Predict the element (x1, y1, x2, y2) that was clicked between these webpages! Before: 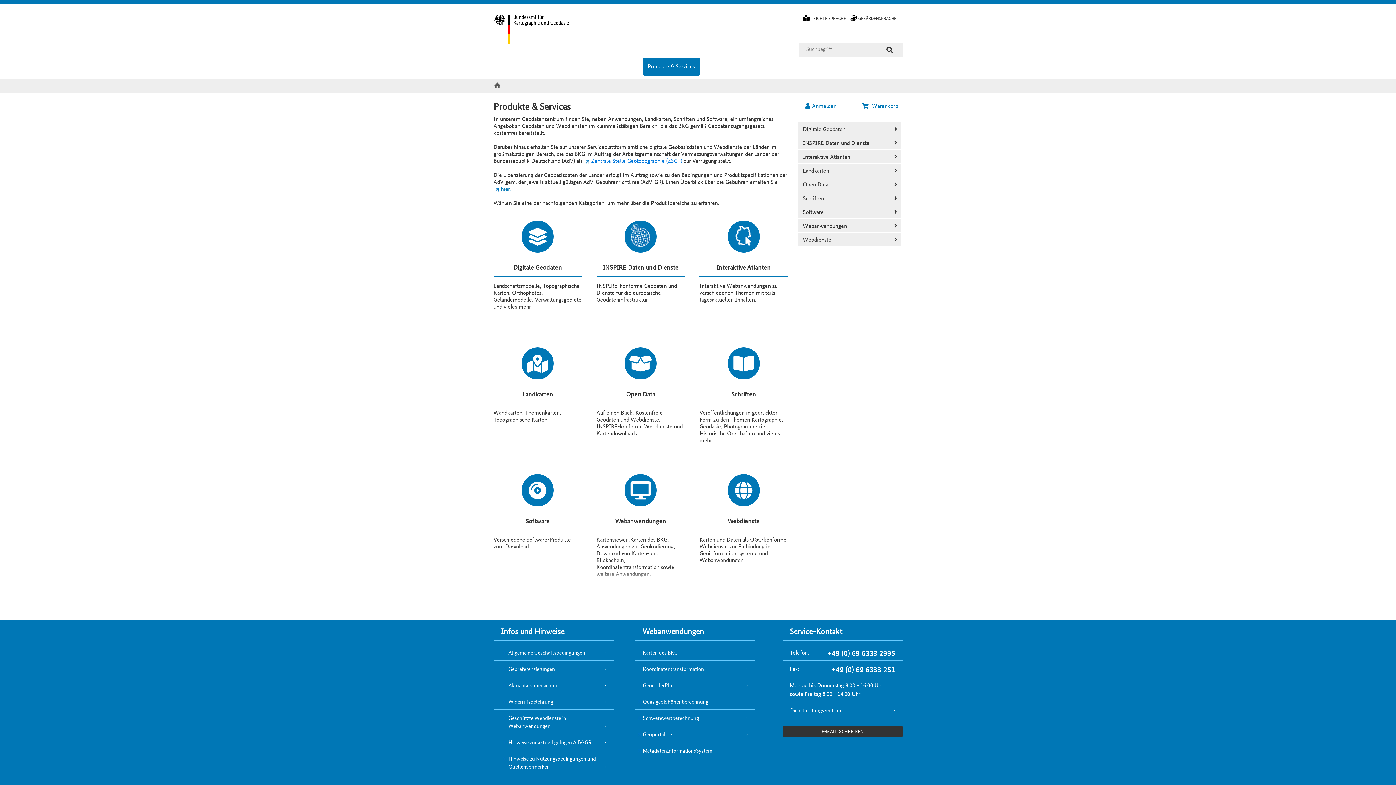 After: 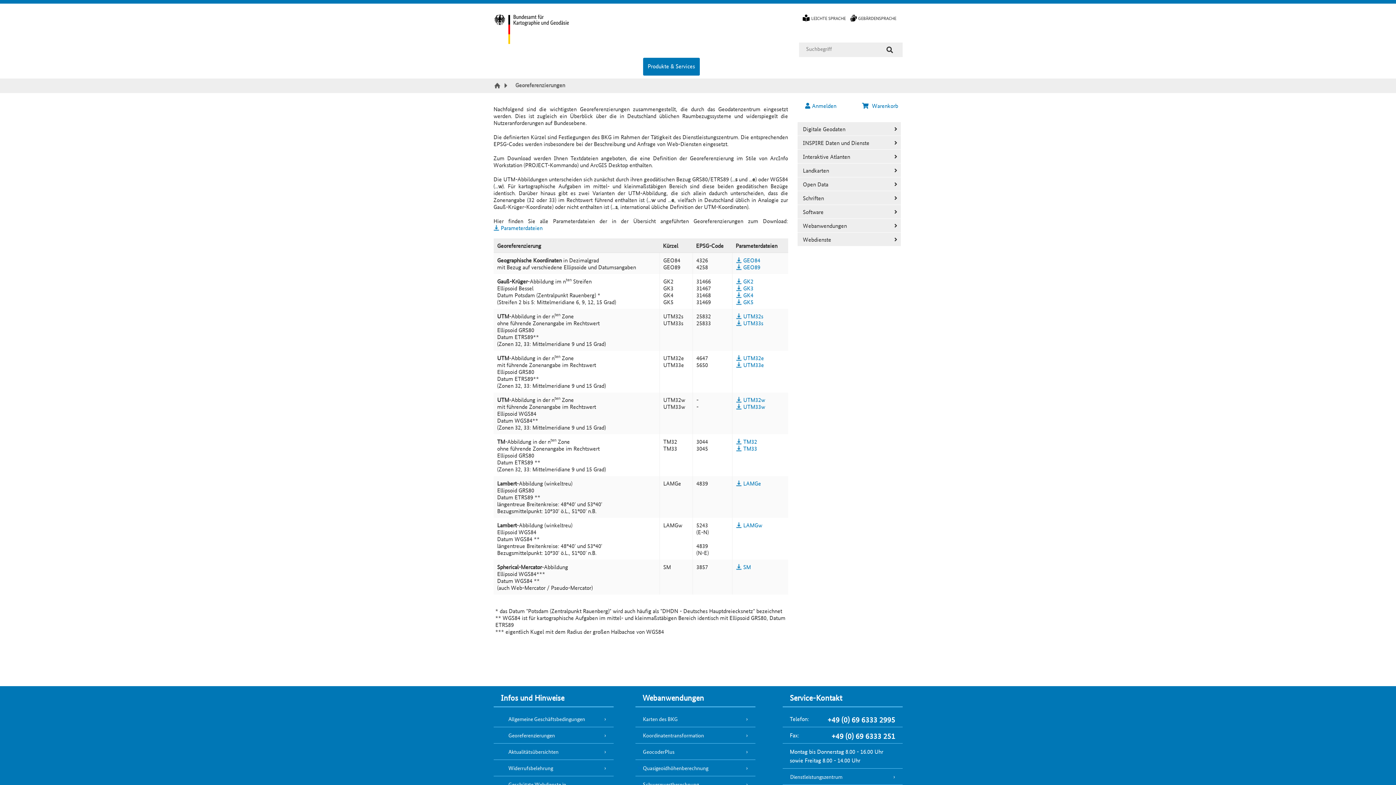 Action: bbox: (500, 664, 606, 673) label: Georeferenzierungen